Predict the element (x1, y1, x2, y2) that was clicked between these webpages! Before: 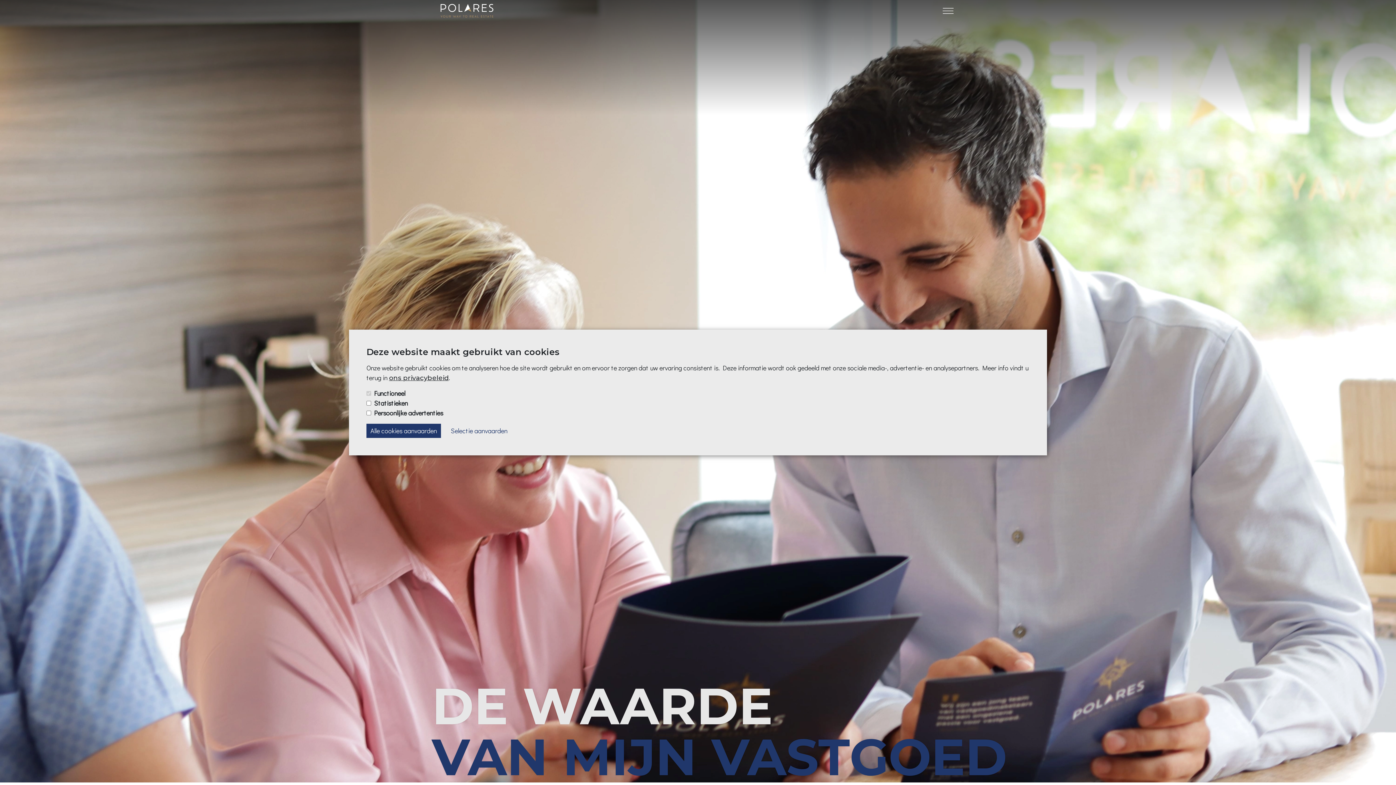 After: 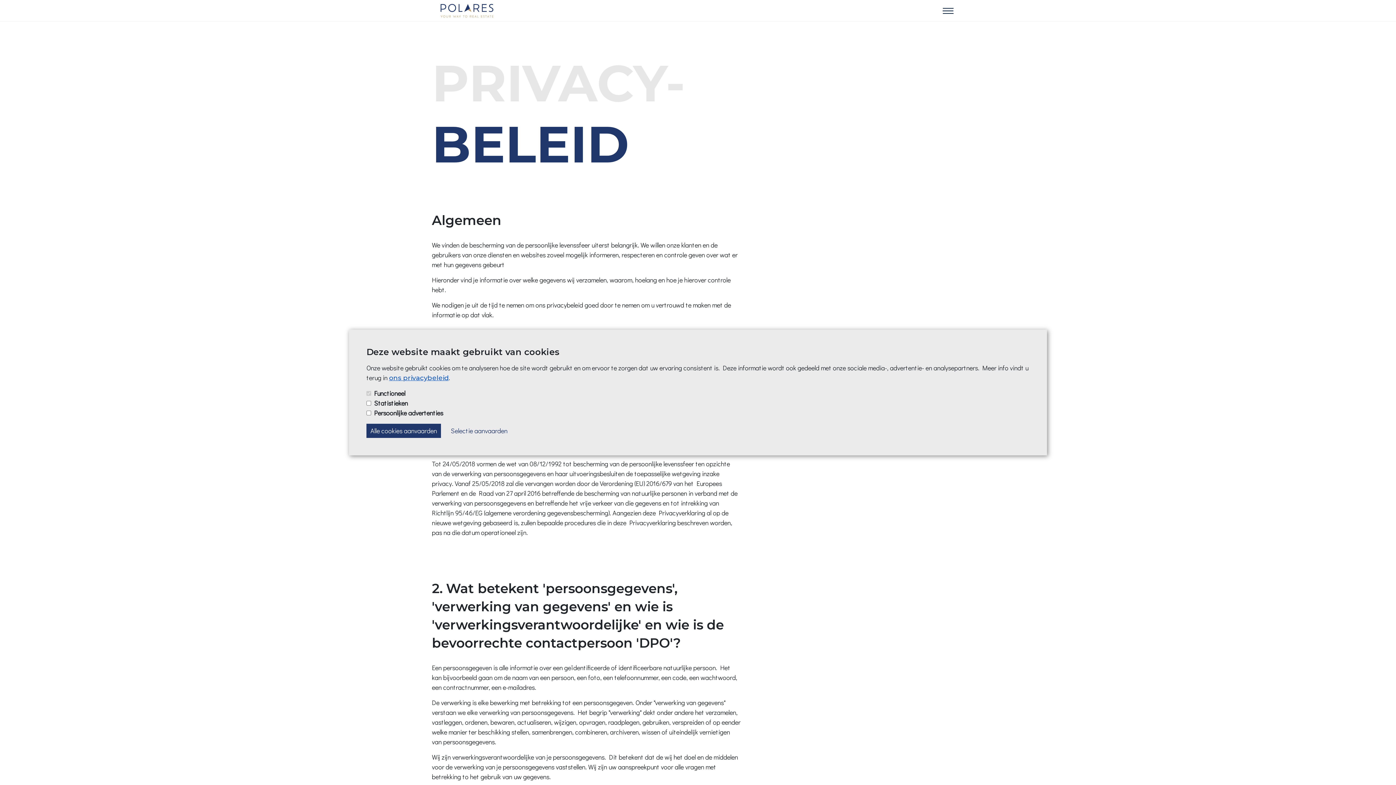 Action: bbox: (389, 373, 448, 382) label: ons privacybeleid